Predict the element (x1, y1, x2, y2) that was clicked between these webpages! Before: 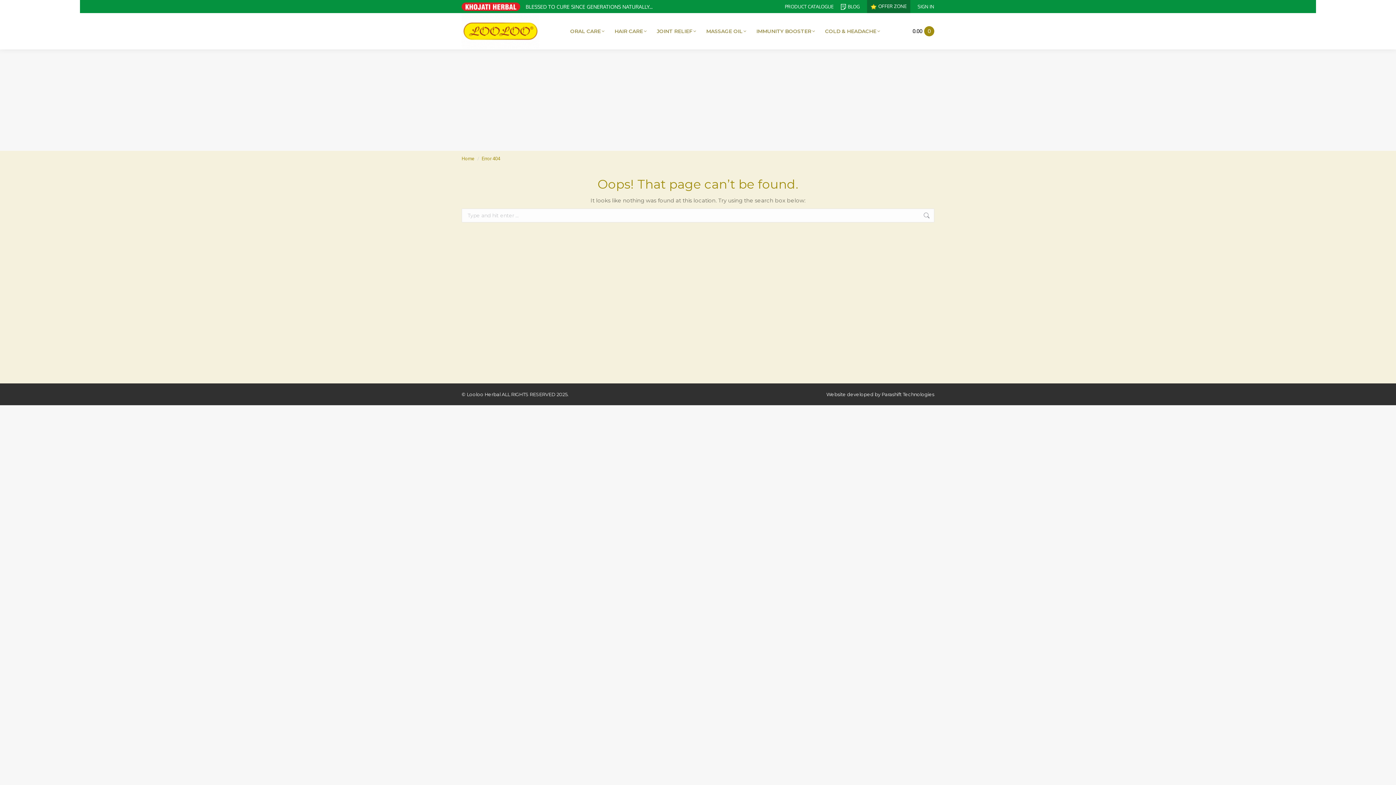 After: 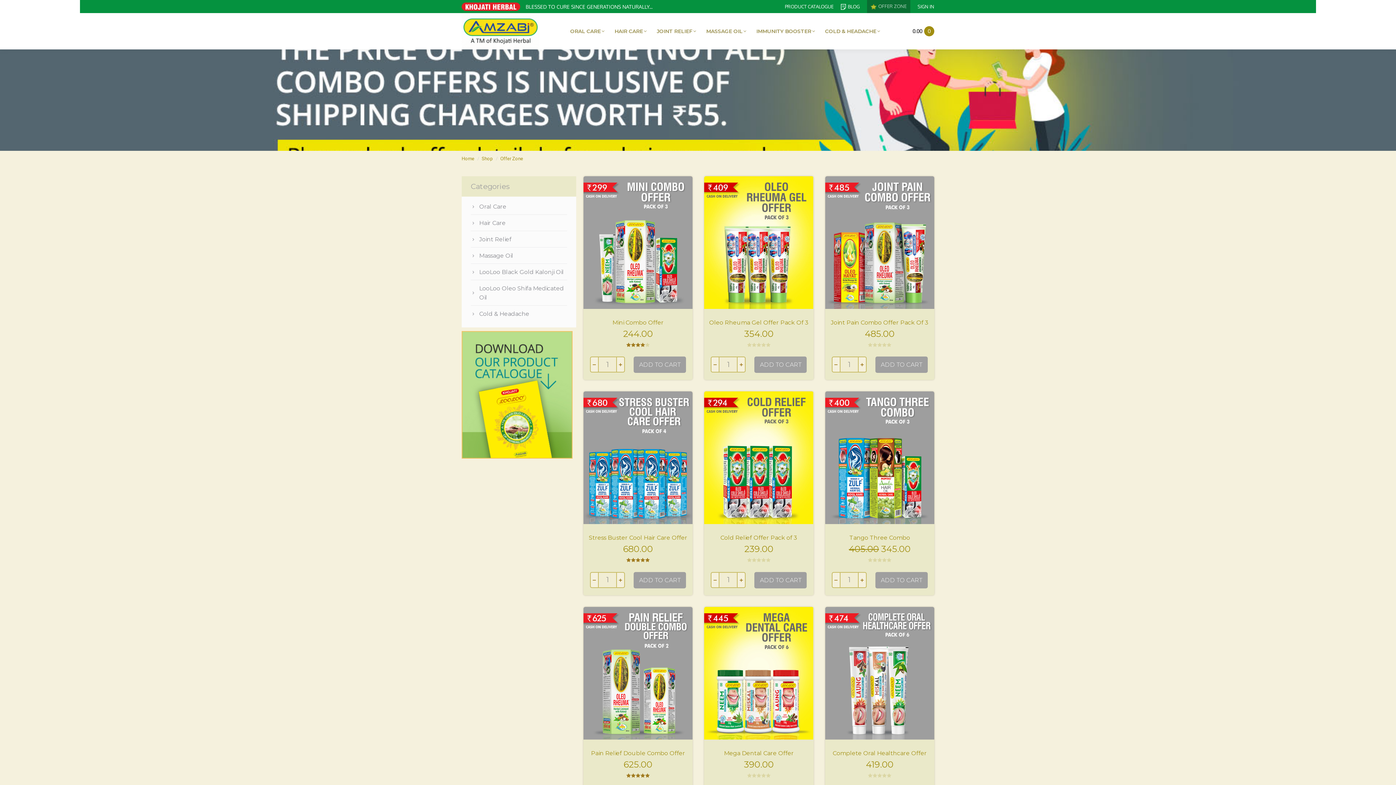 Action: label: OFFER ZONE bbox: (870, 0, 906, 6)